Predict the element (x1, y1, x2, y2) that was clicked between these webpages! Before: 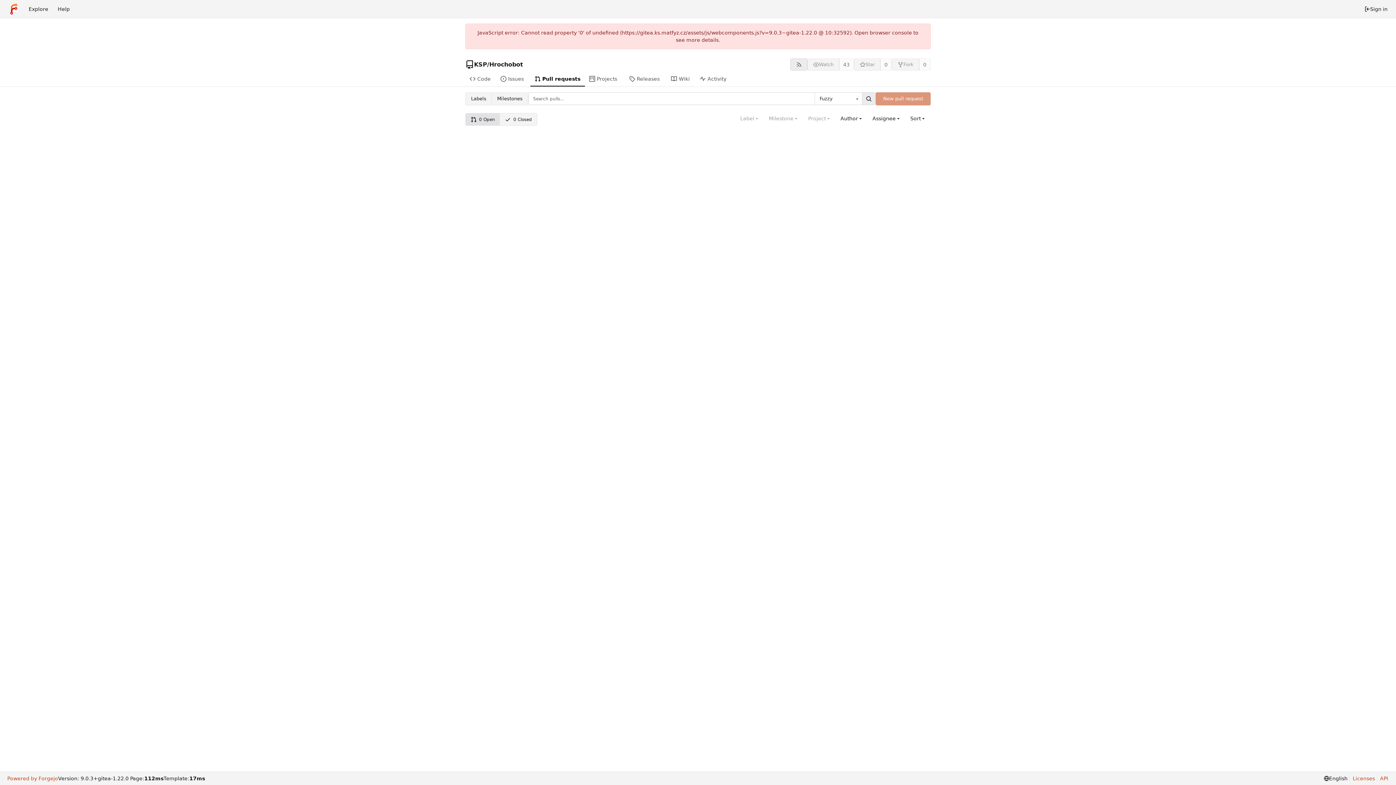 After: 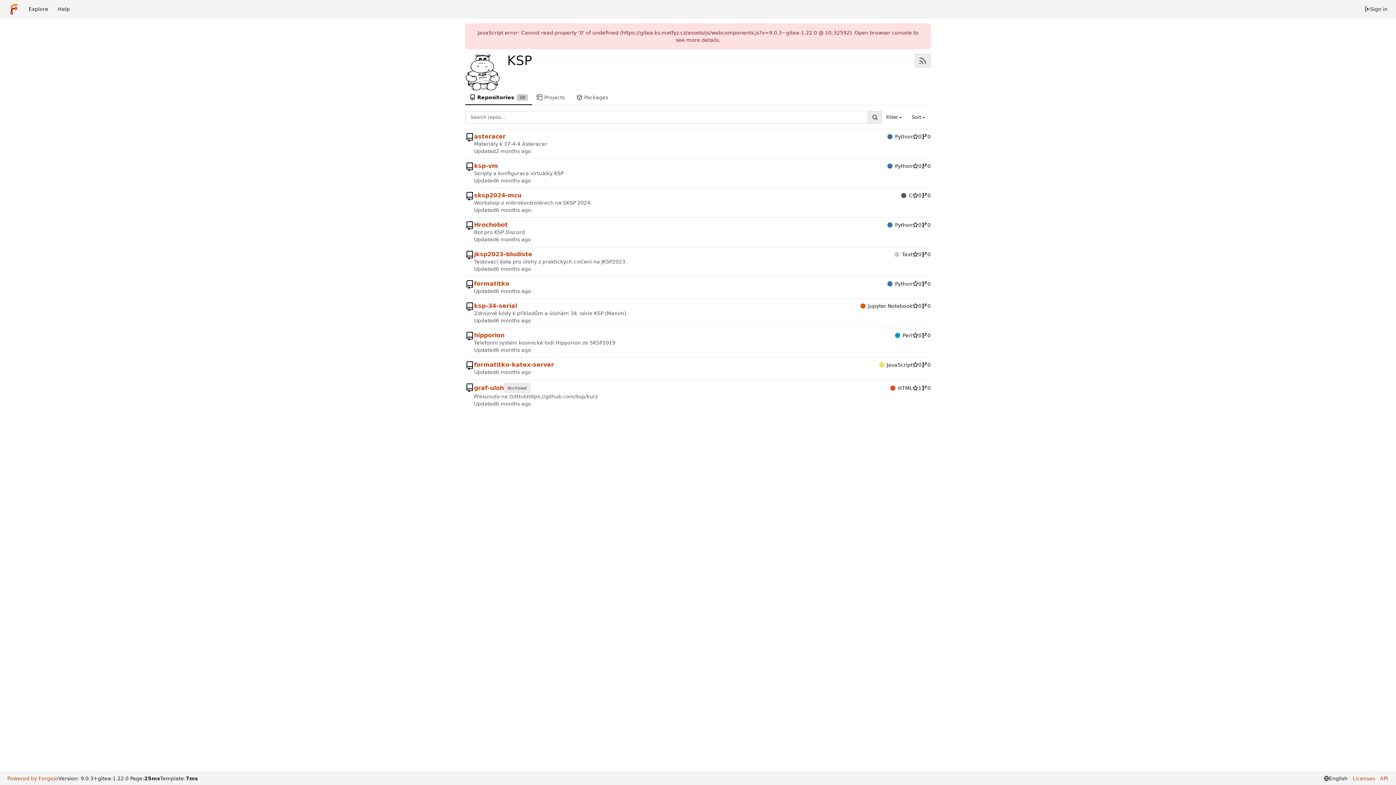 Action: bbox: (474, 60, 487, 68) label: KSP